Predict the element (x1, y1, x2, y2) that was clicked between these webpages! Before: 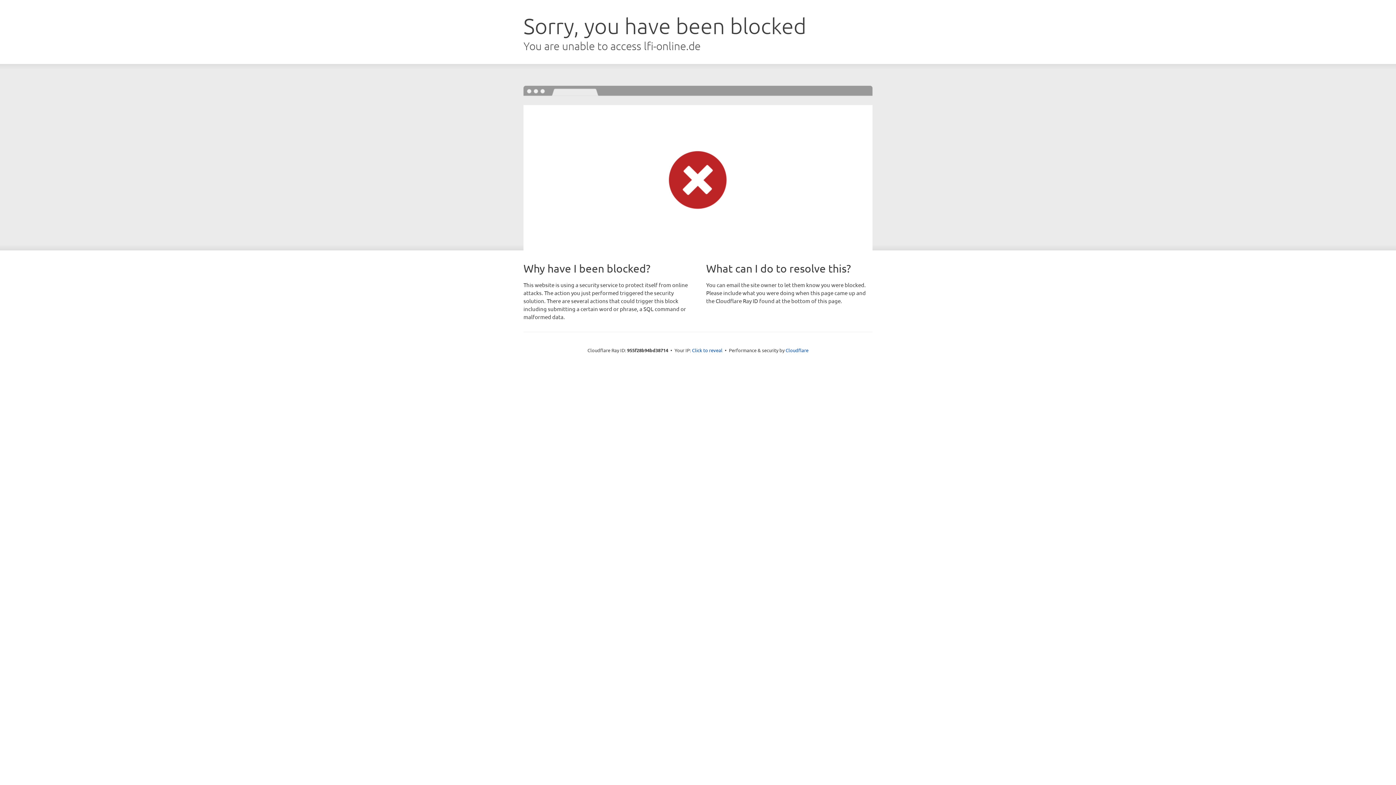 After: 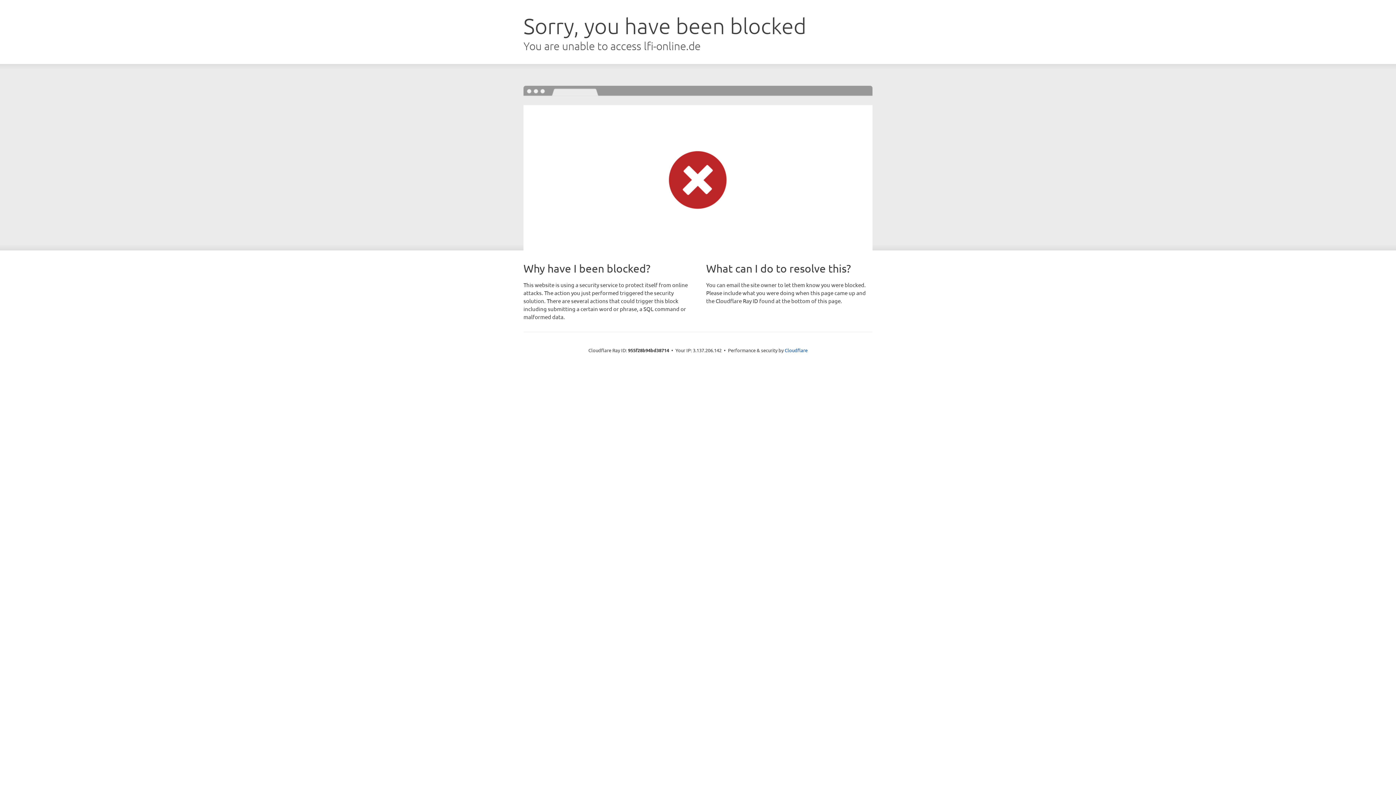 Action: bbox: (692, 346, 722, 353) label: Click to reveal